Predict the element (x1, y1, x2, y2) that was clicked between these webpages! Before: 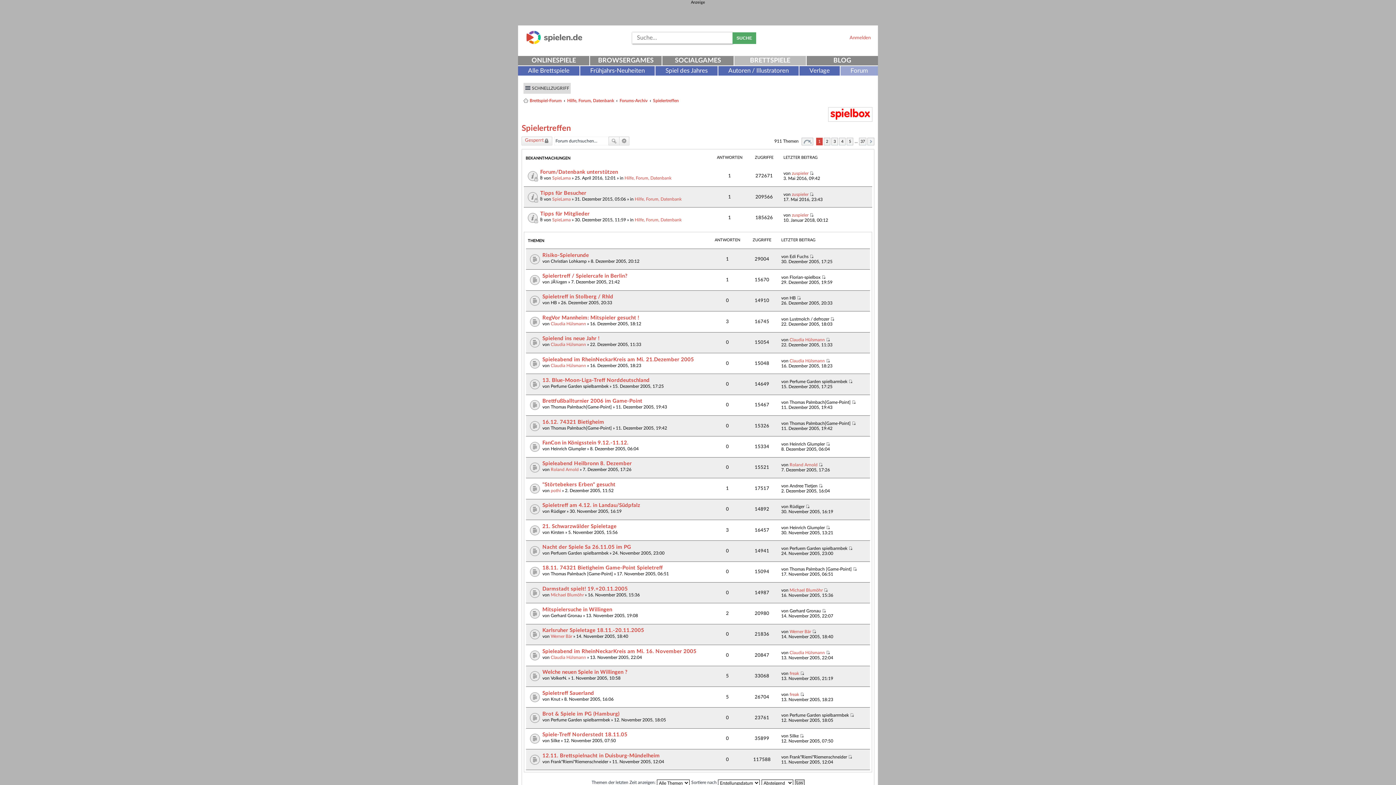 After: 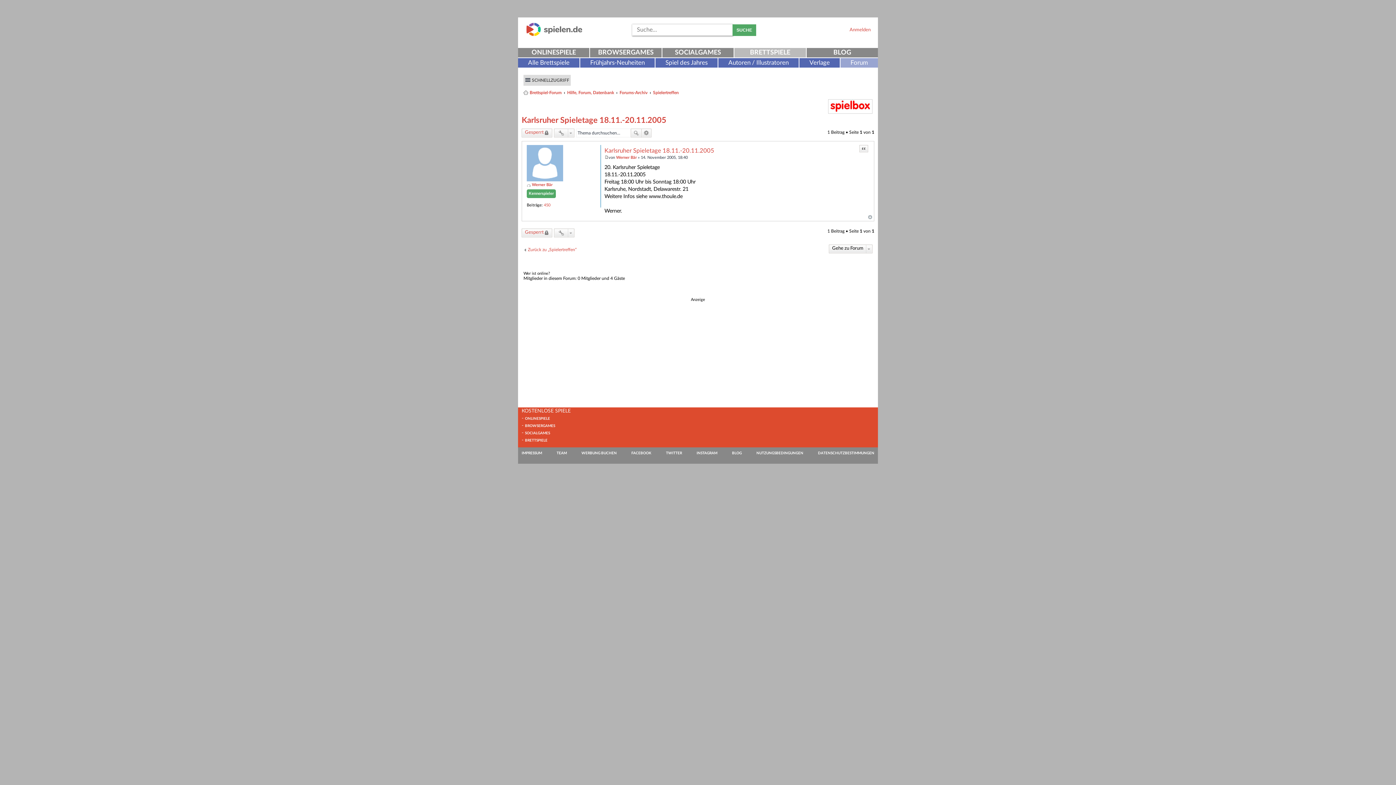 Action: label: Neuester Beitrag bbox: (812, 629, 816, 634)